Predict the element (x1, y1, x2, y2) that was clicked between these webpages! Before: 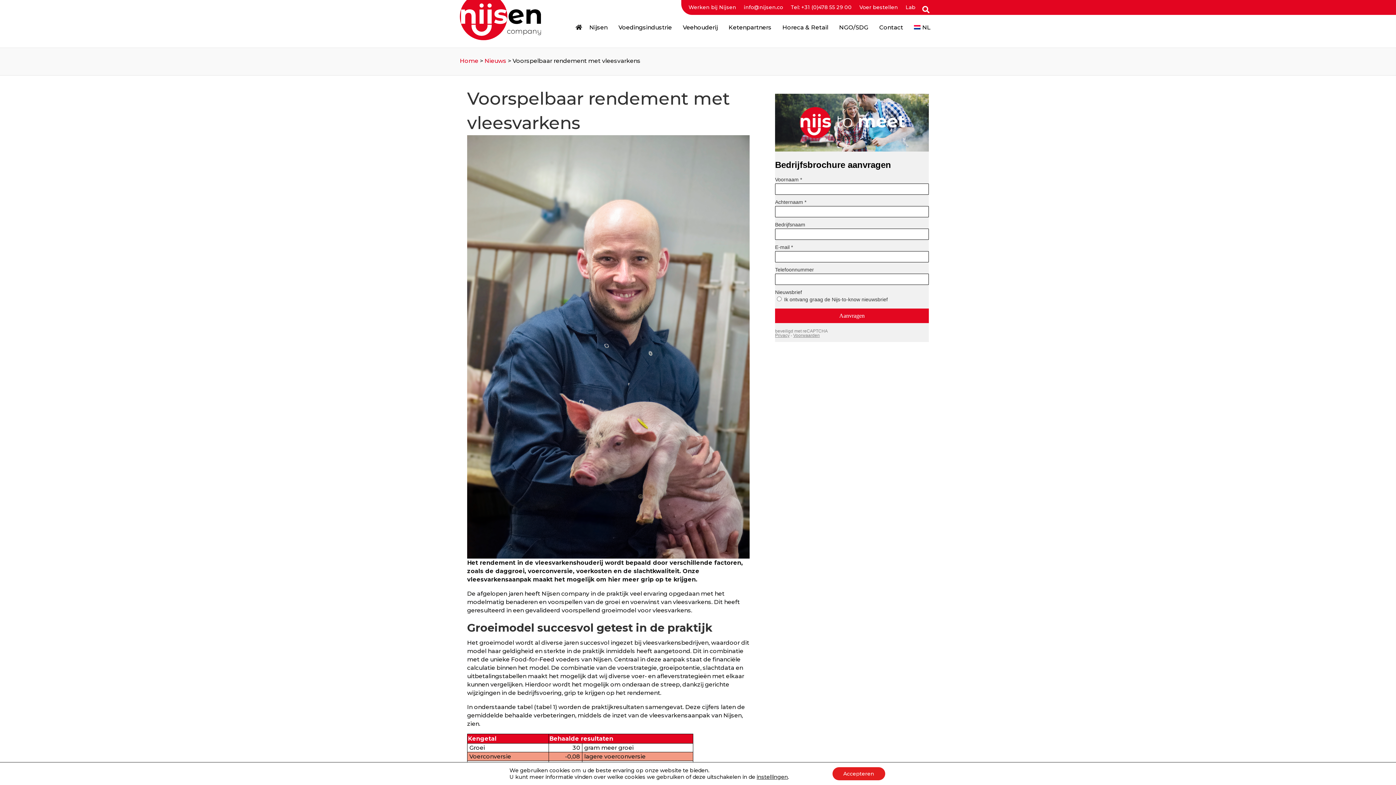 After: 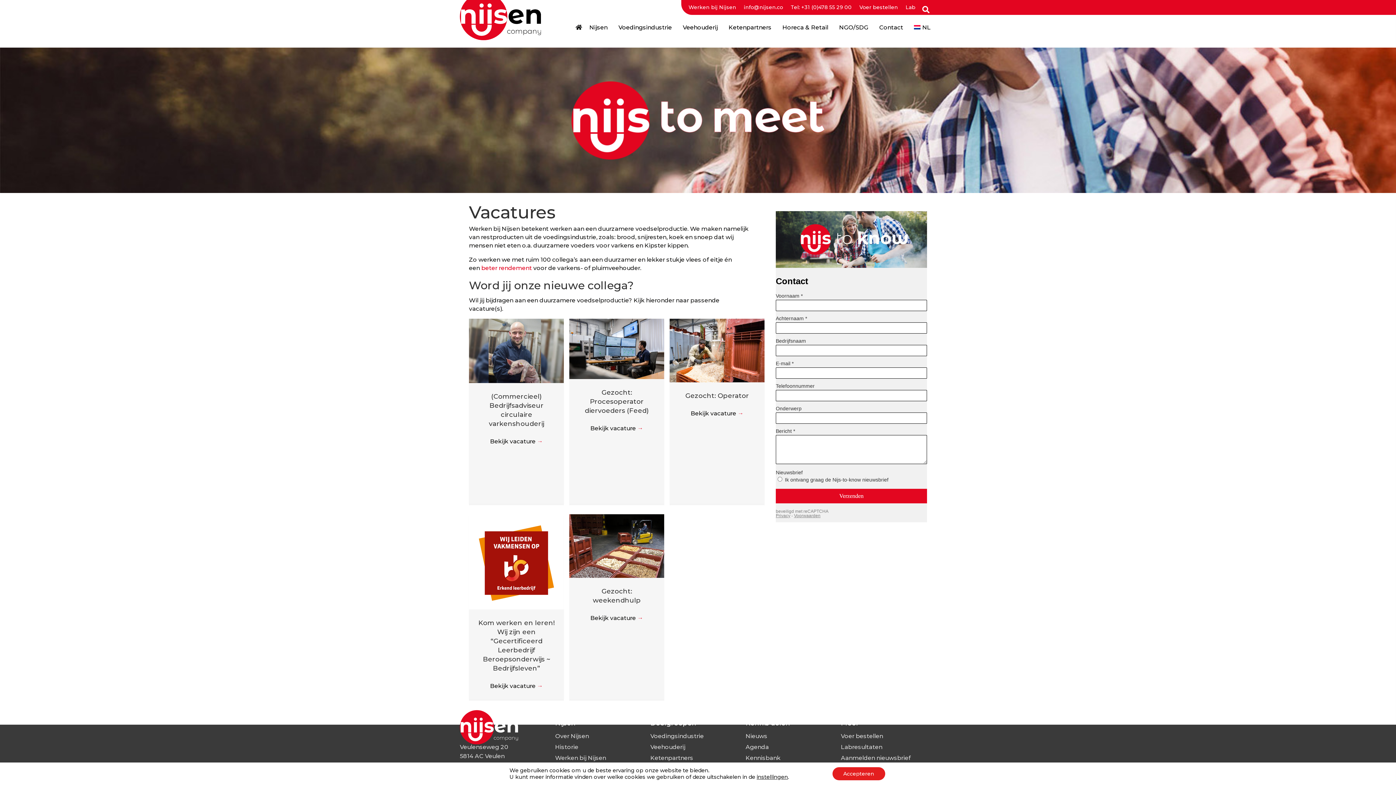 Action: bbox: (685, 0, 740, 14) label: Werken bij Nijsen